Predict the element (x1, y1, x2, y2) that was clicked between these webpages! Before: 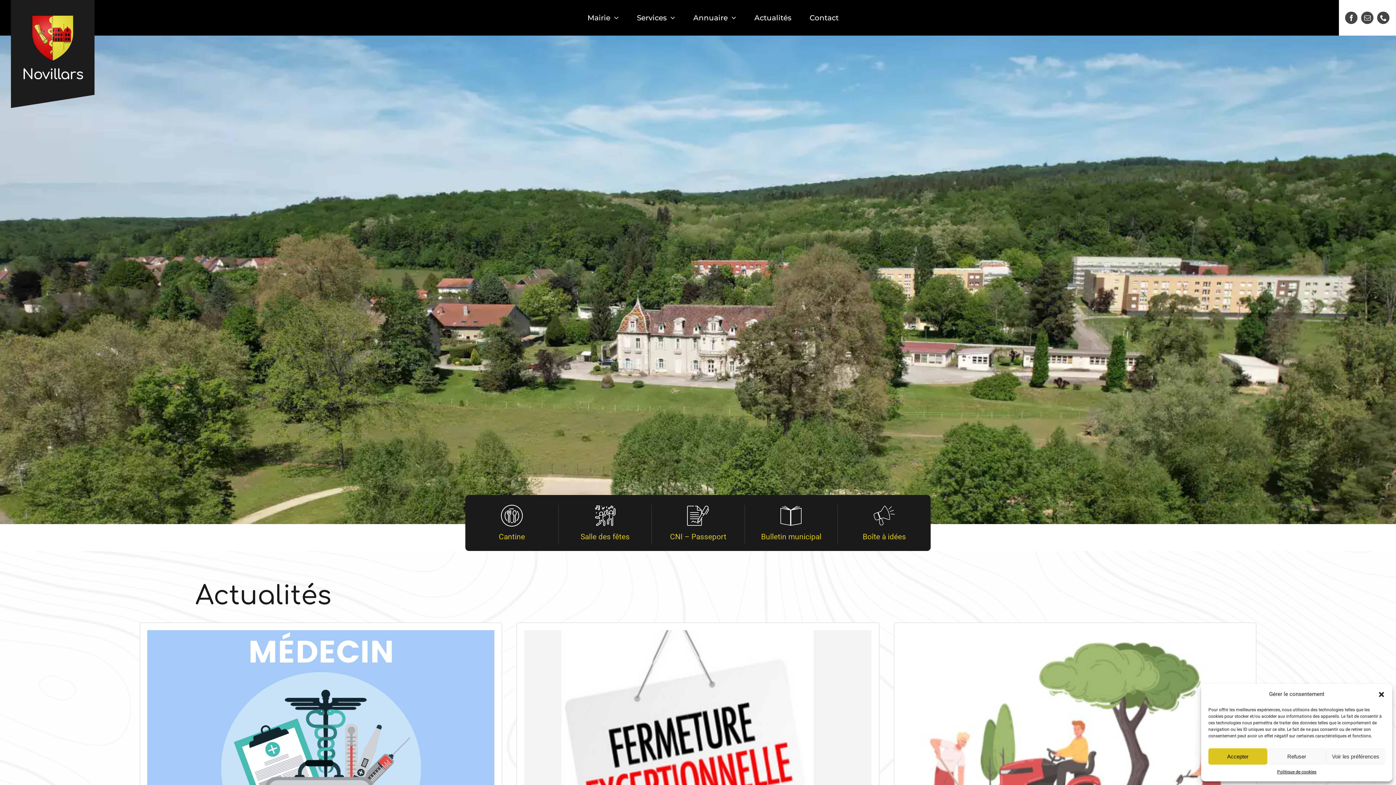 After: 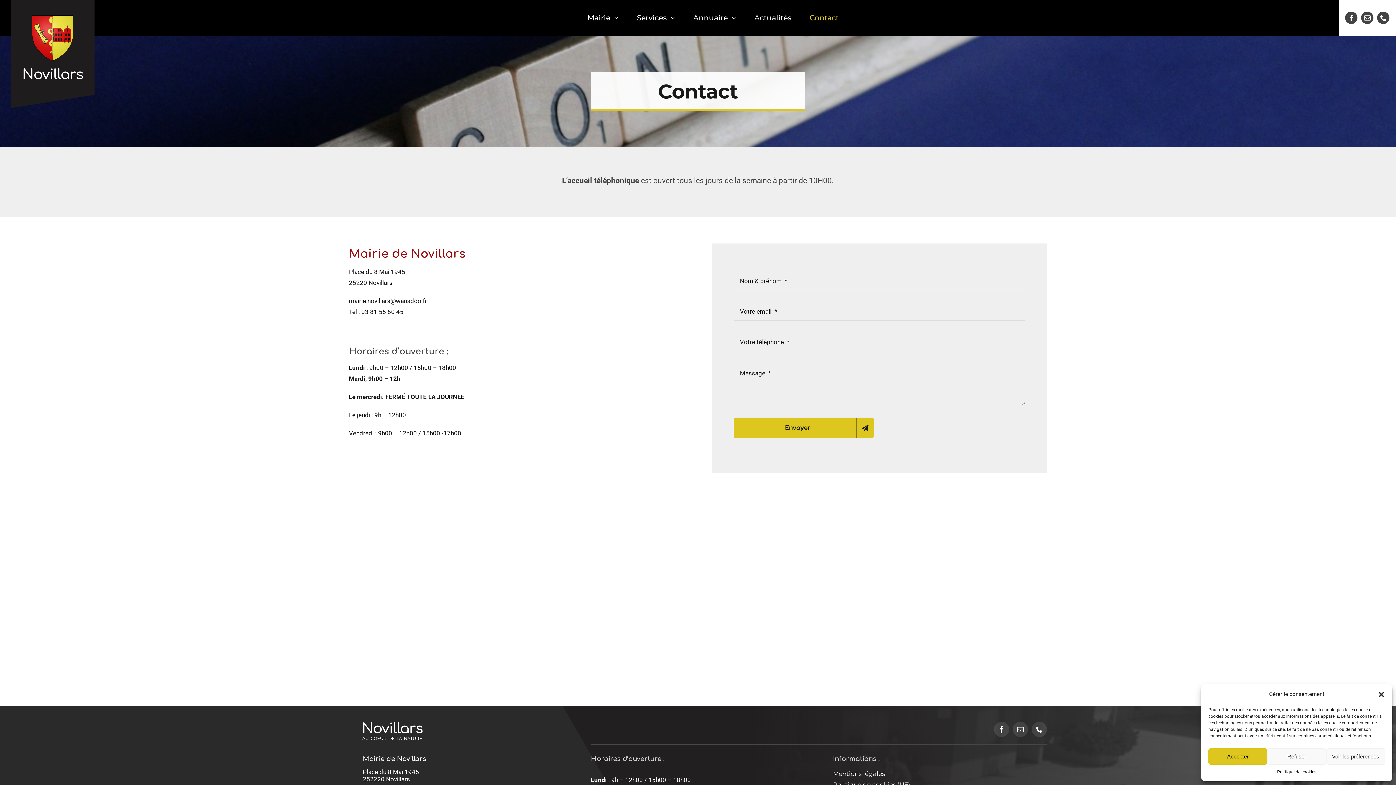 Action: label: Contact bbox: (809, 14, 846, 21)